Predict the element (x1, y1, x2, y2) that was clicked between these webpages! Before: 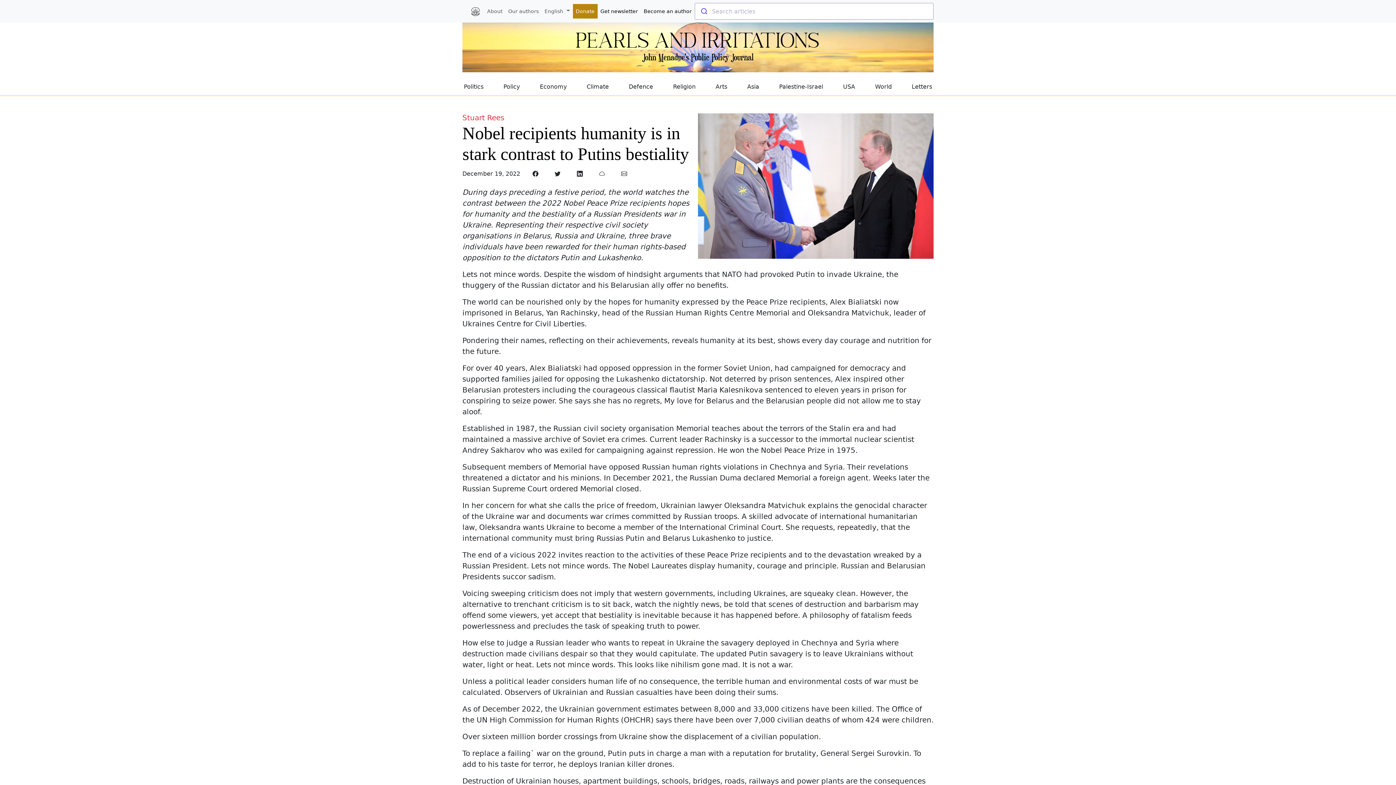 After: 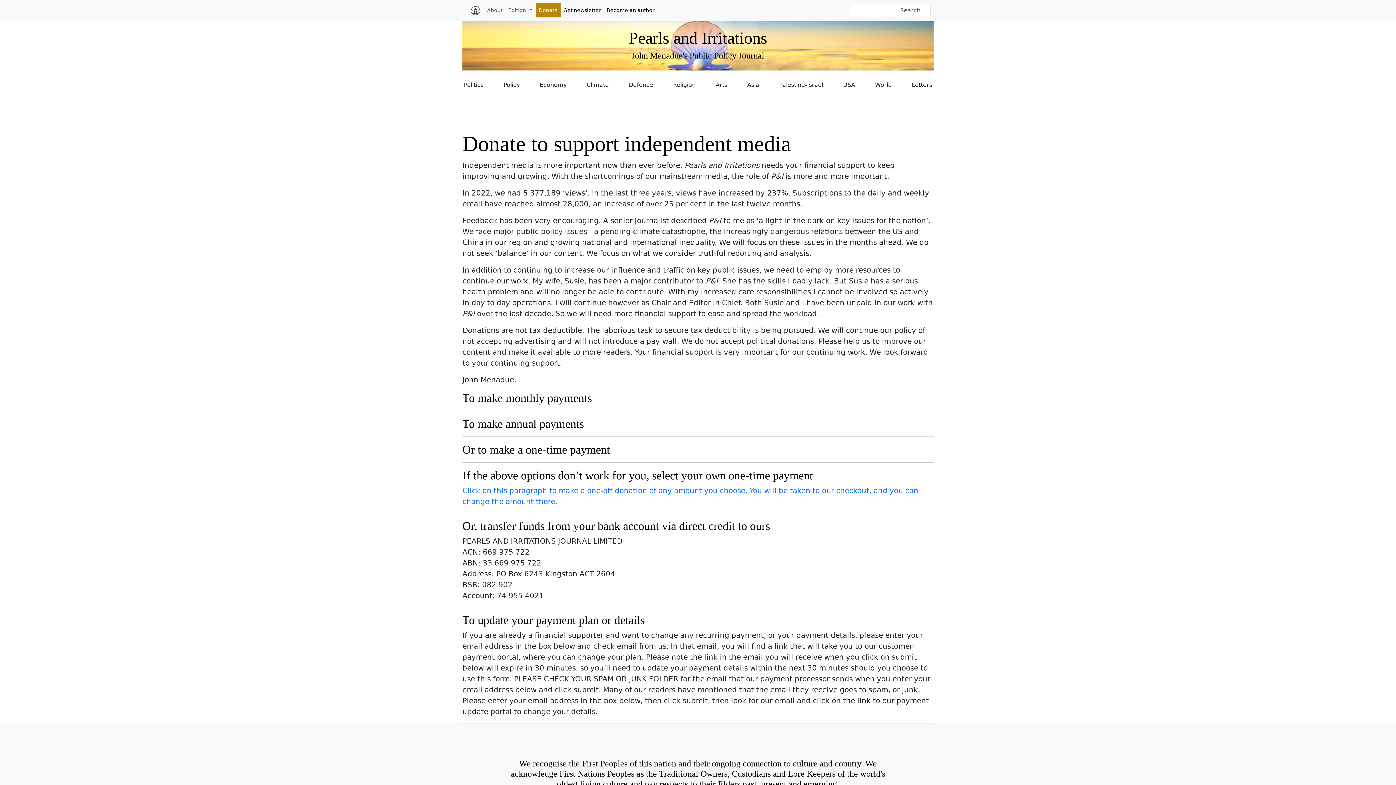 Action: label: Donate bbox: (572, 3, 597, 18)